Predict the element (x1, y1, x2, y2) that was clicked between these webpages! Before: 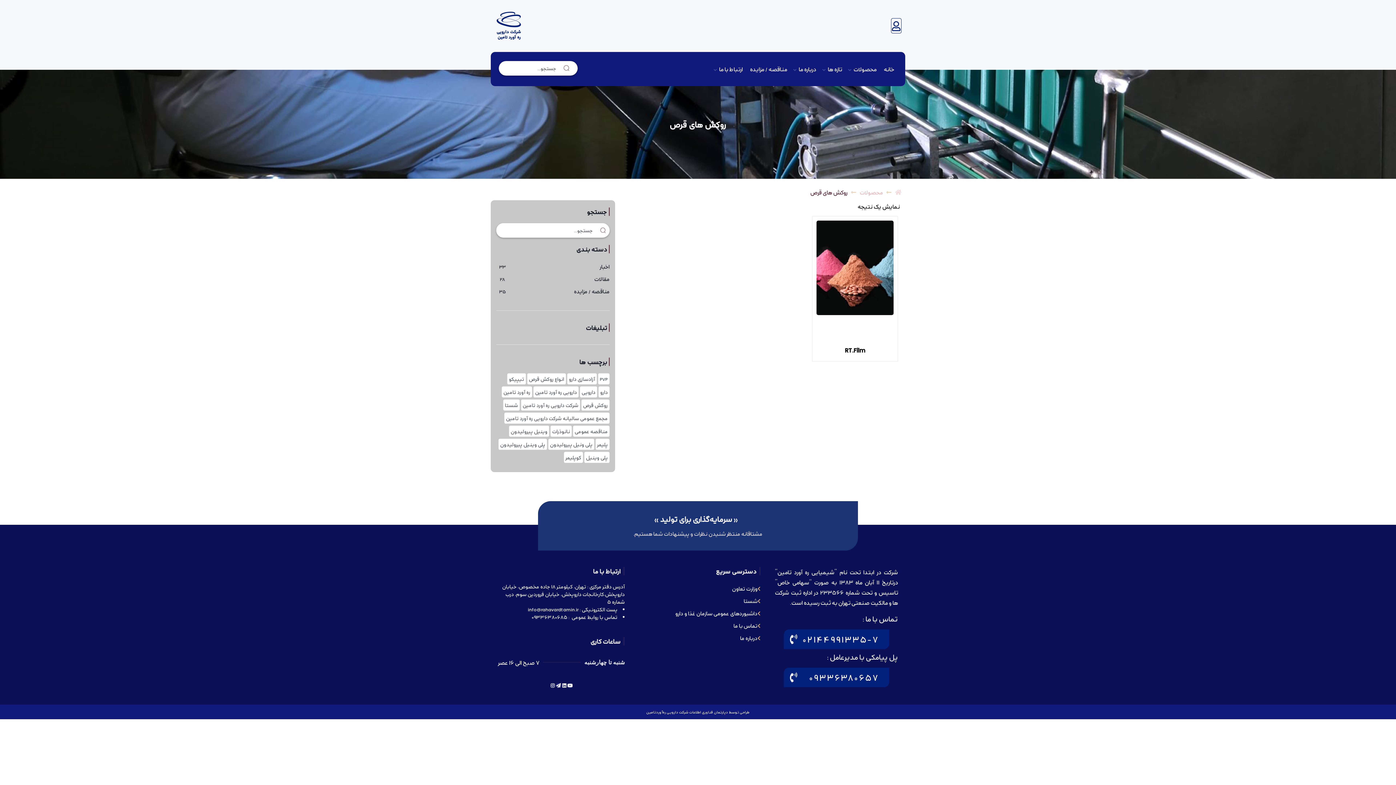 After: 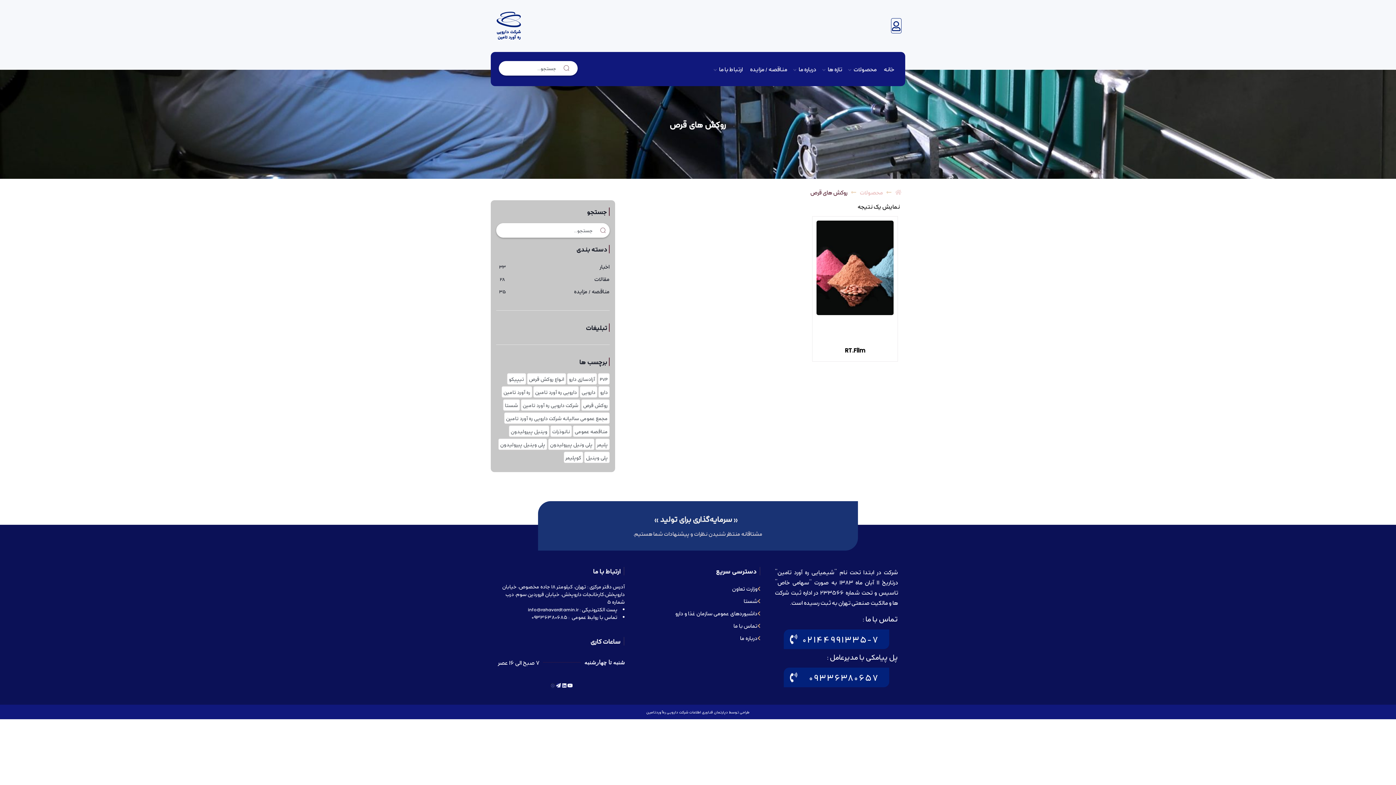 Action: label: Instagram bbox: (550, 683, 555, 688)